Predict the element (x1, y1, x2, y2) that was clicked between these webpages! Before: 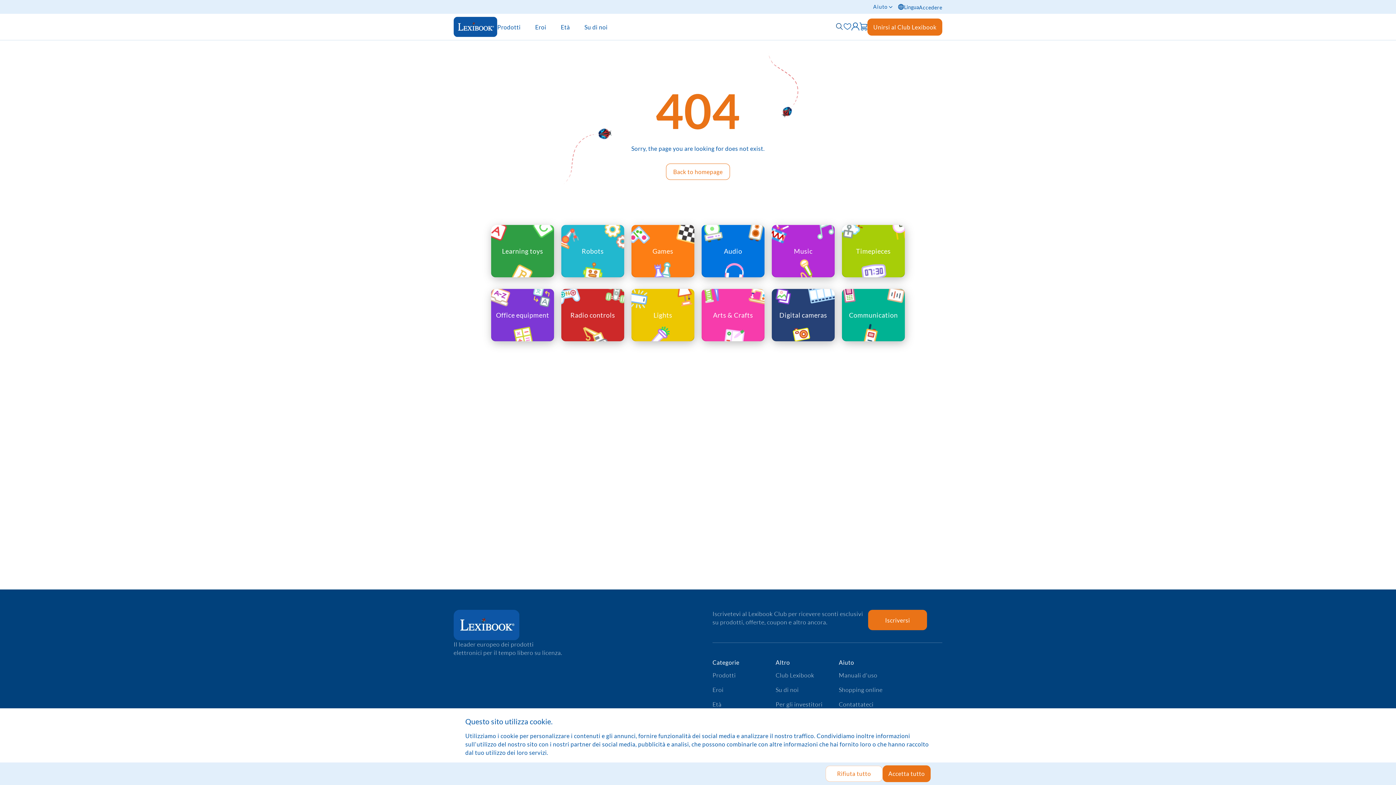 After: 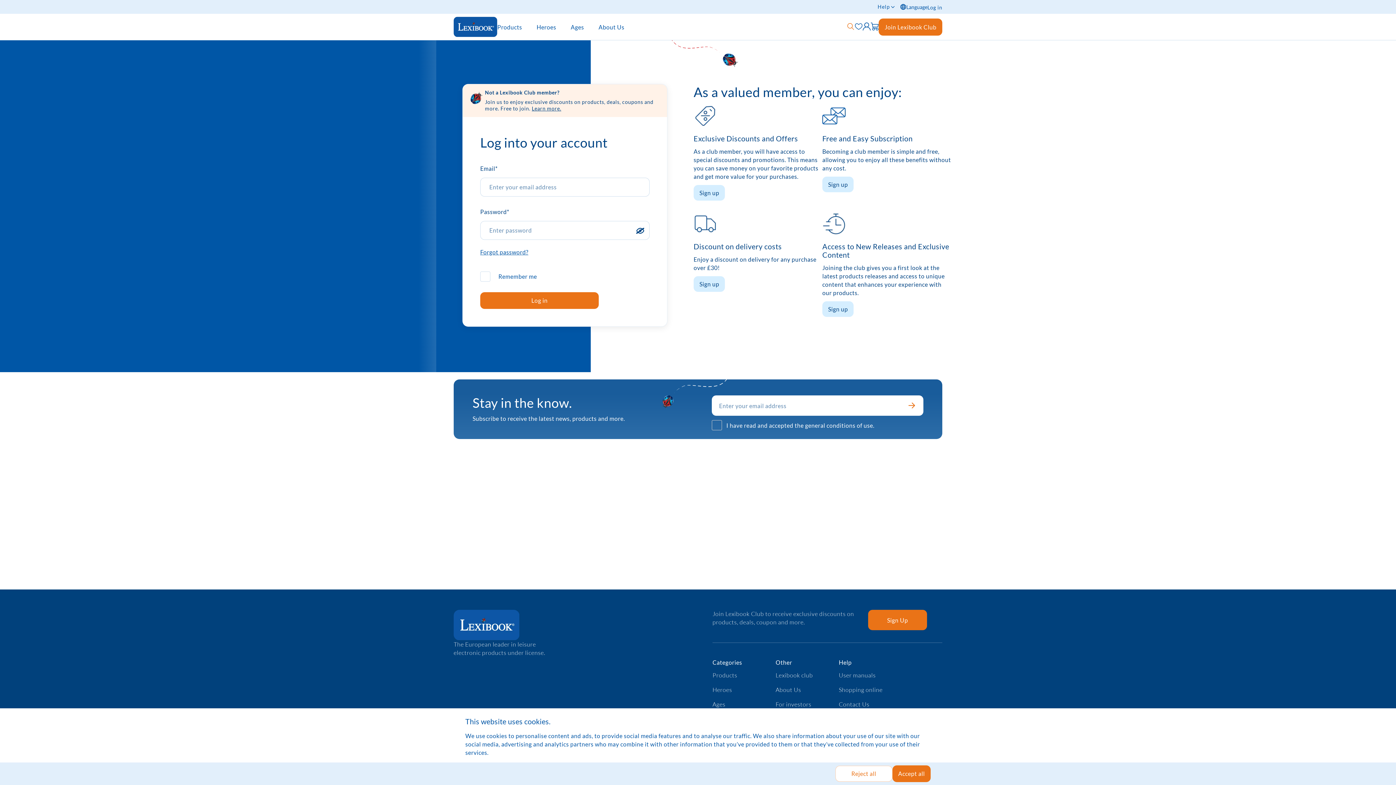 Action: bbox: (843, 24, 851, 31)